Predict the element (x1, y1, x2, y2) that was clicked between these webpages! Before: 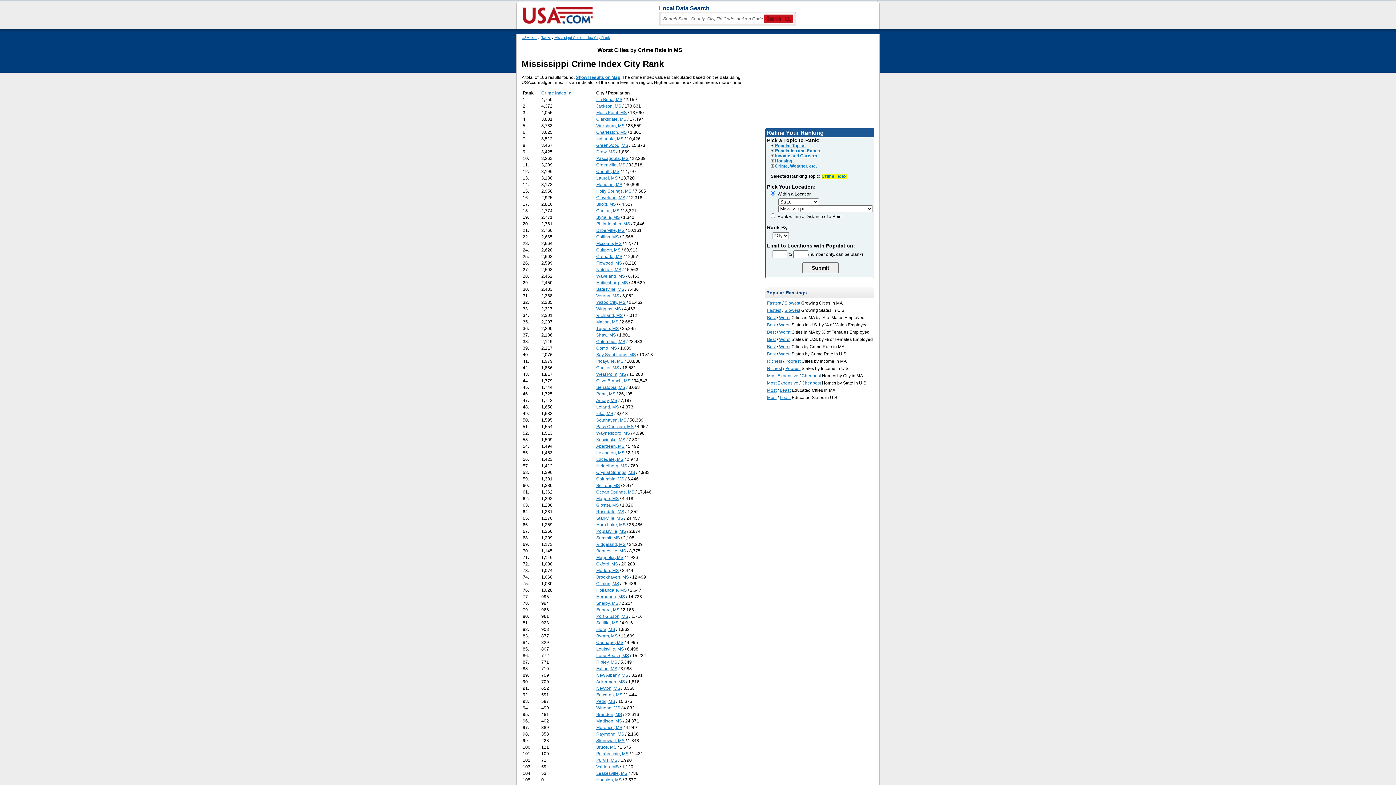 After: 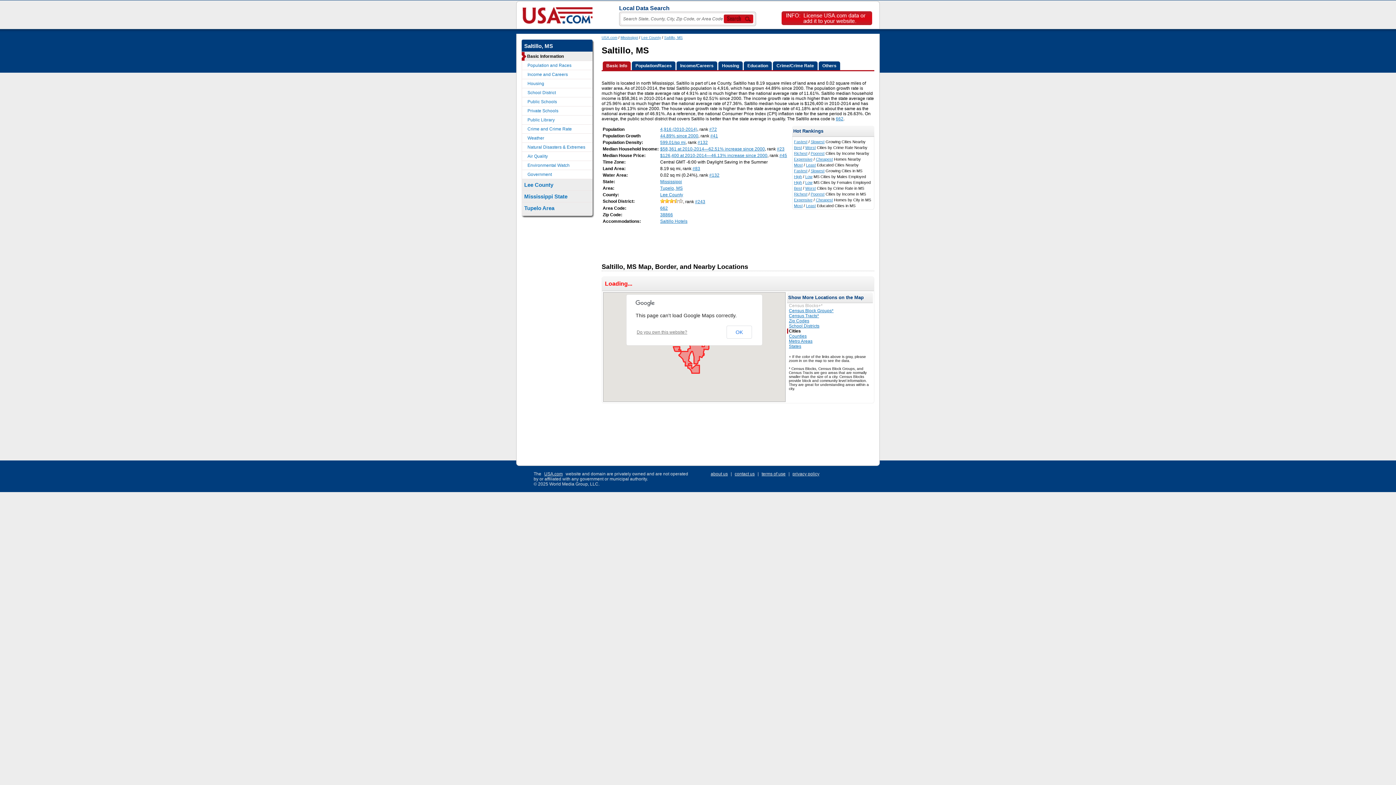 Action: label: Saltillo, MS bbox: (596, 620, 618, 625)